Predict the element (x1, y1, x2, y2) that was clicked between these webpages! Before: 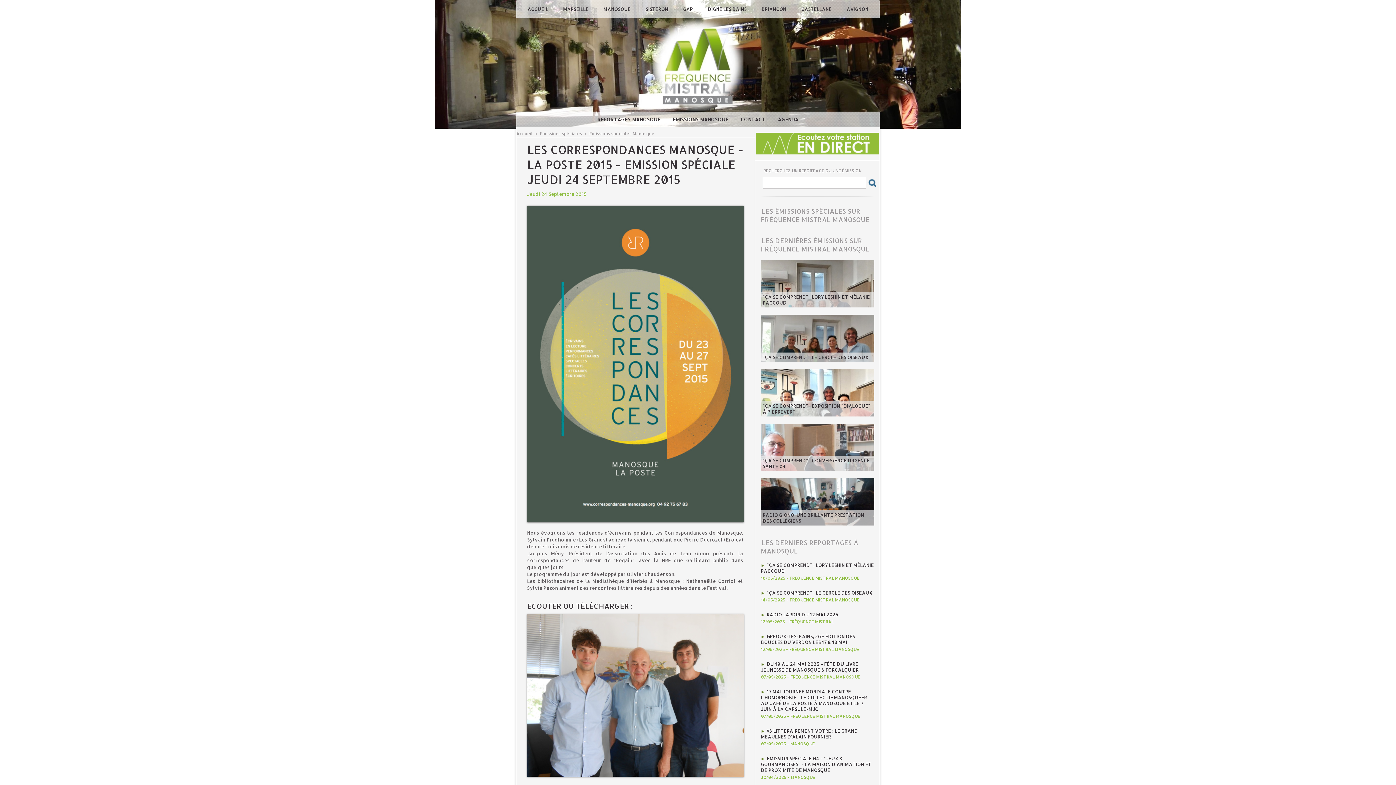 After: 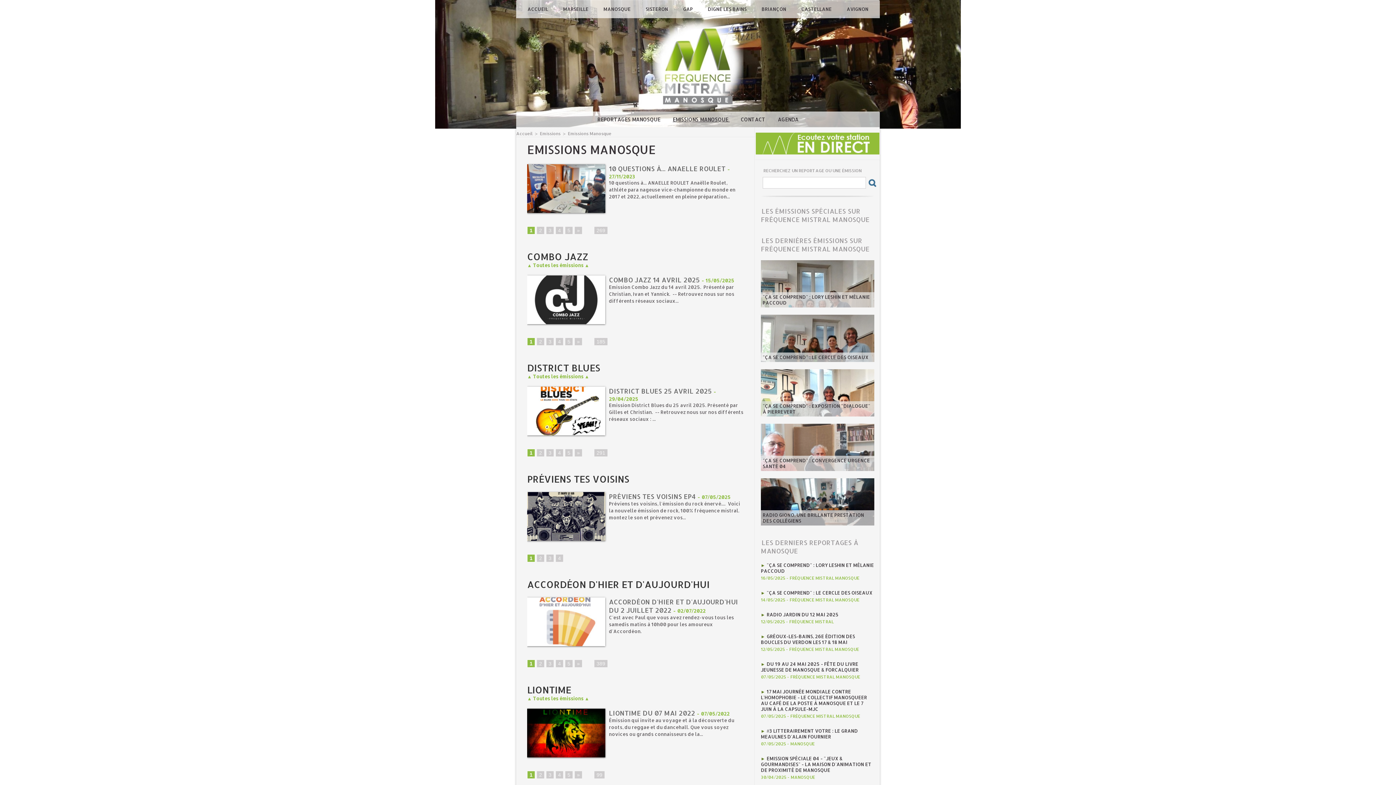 Action: label: EMISSIONS MANOSQUE  bbox: (667, 111, 735, 127)